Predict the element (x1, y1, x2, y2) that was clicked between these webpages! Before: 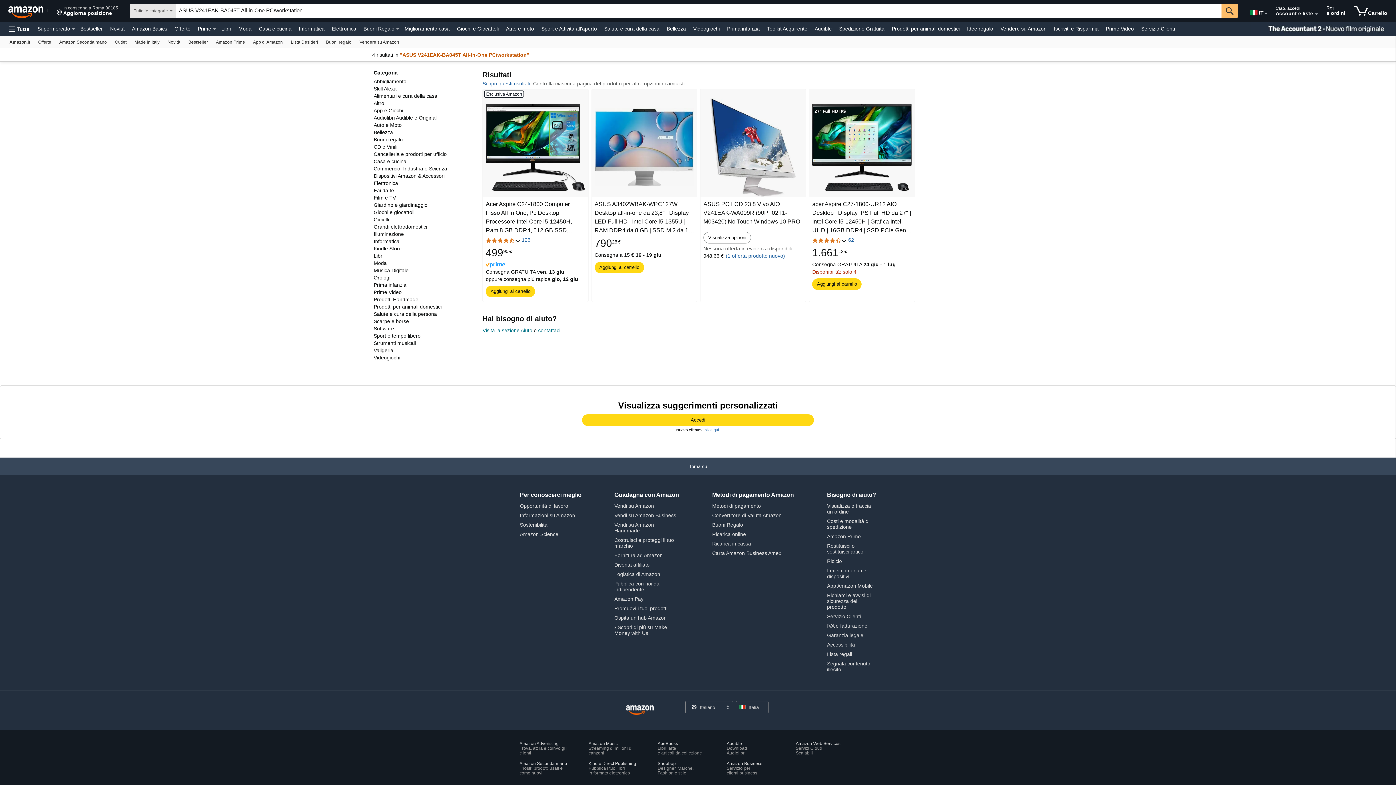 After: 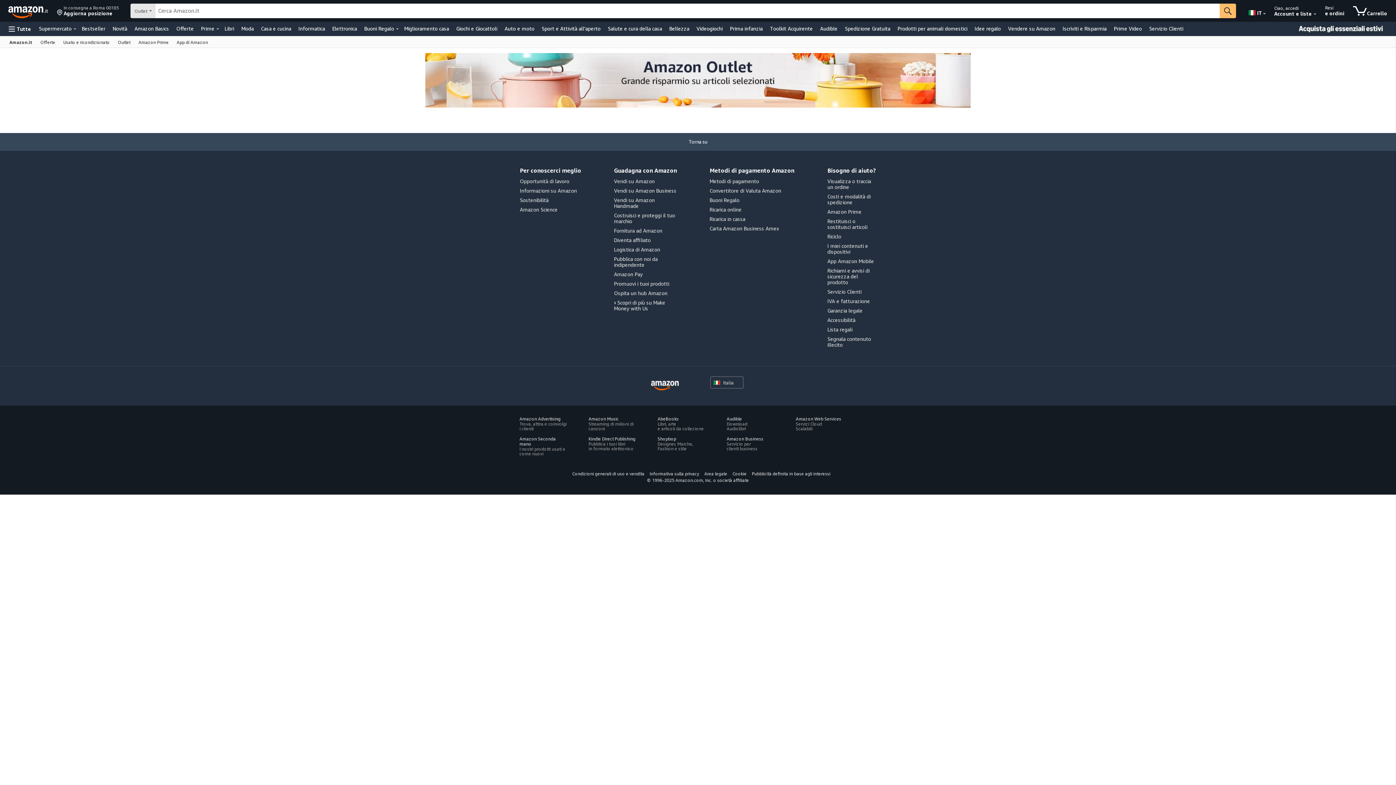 Action: bbox: (110, 36, 130, 47) label: Outlet